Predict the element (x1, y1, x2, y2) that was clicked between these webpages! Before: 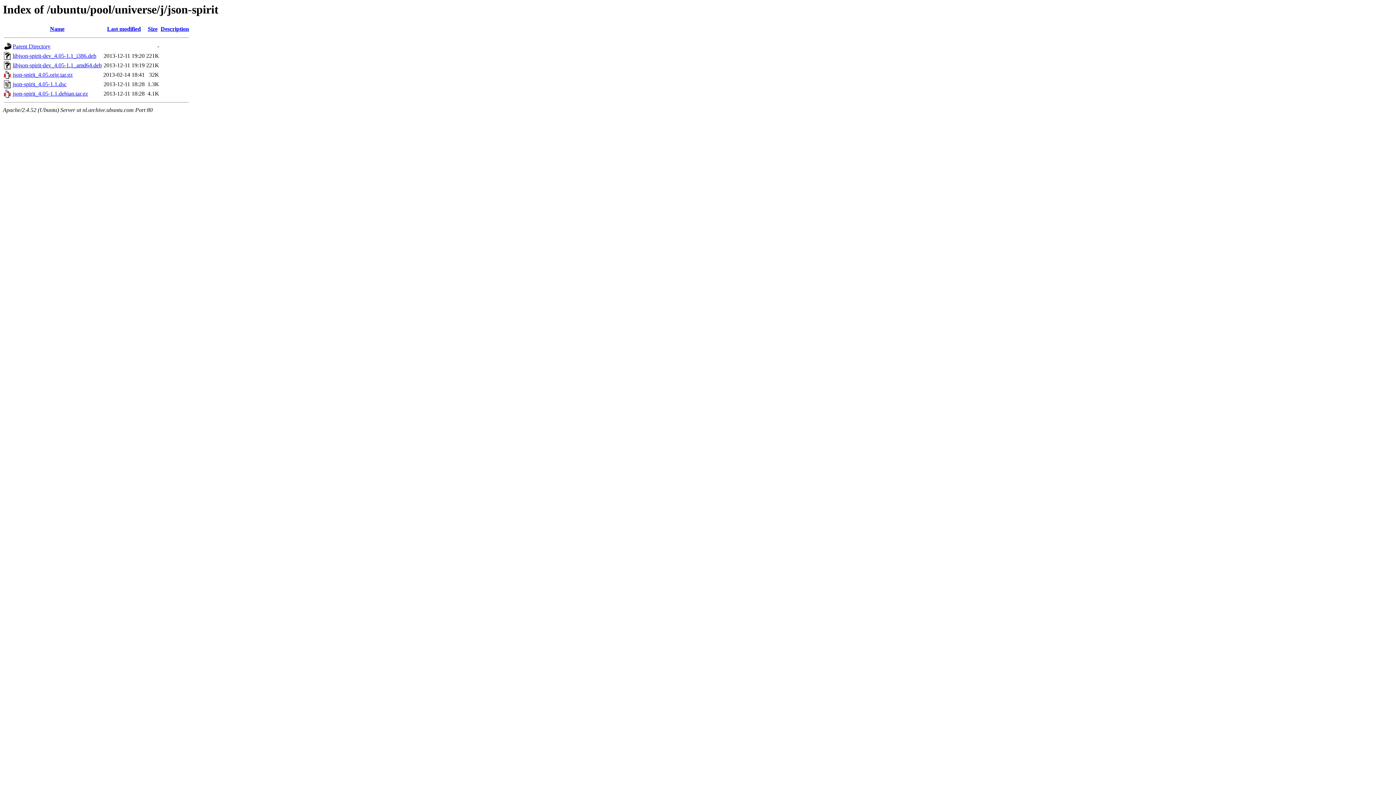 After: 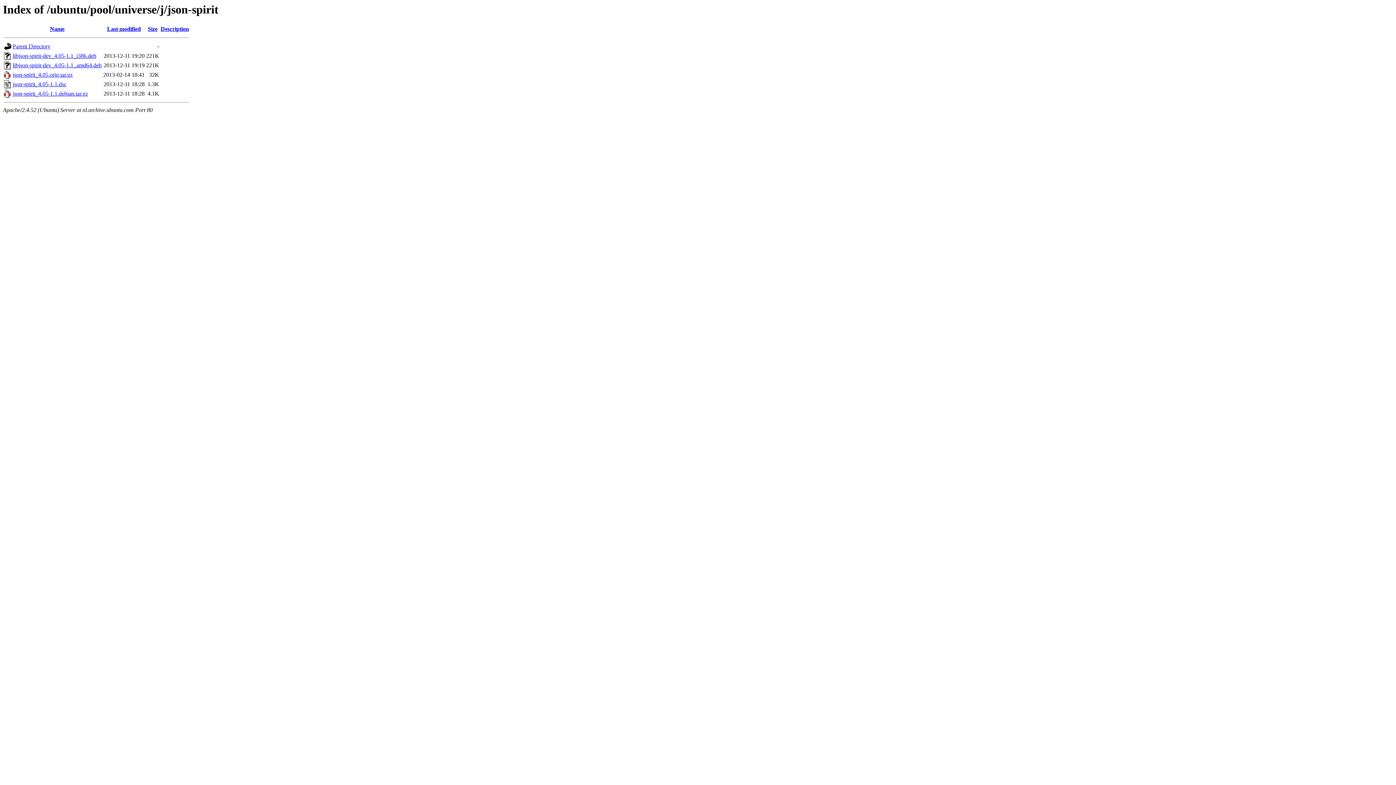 Action: label: json-spirit_4.05-1.1.debian.tar.gz bbox: (12, 90, 88, 96)